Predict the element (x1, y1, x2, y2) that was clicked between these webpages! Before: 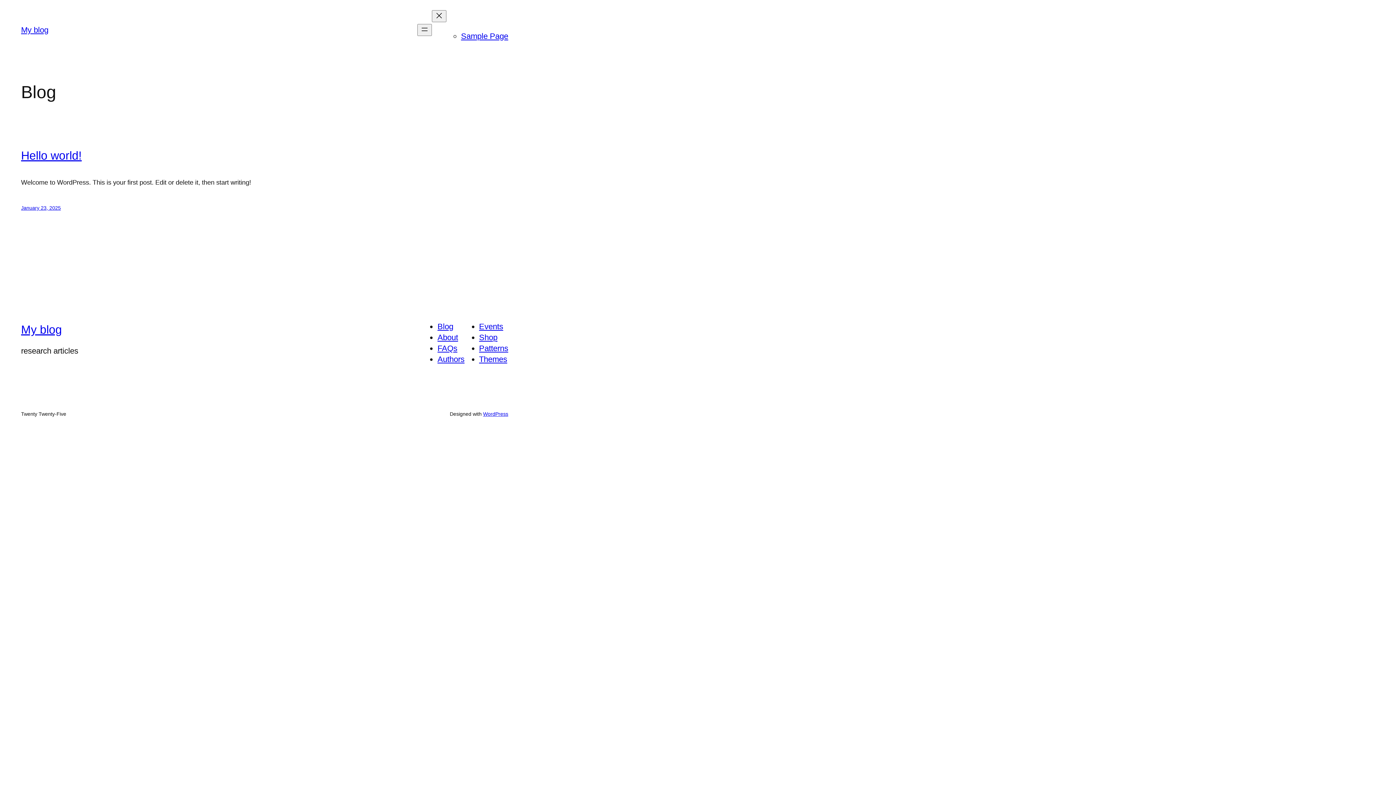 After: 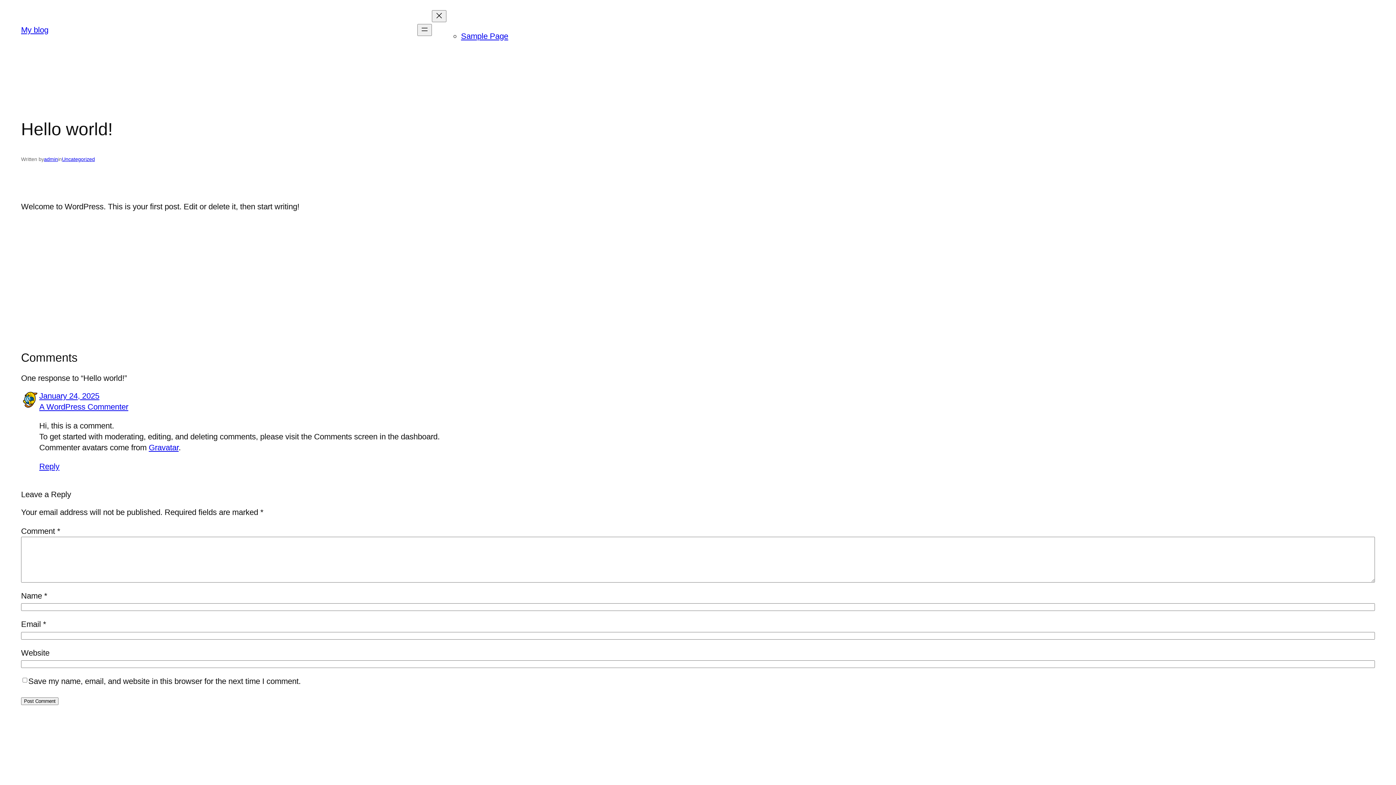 Action: bbox: (21, 148, 81, 162) label: Hello world!